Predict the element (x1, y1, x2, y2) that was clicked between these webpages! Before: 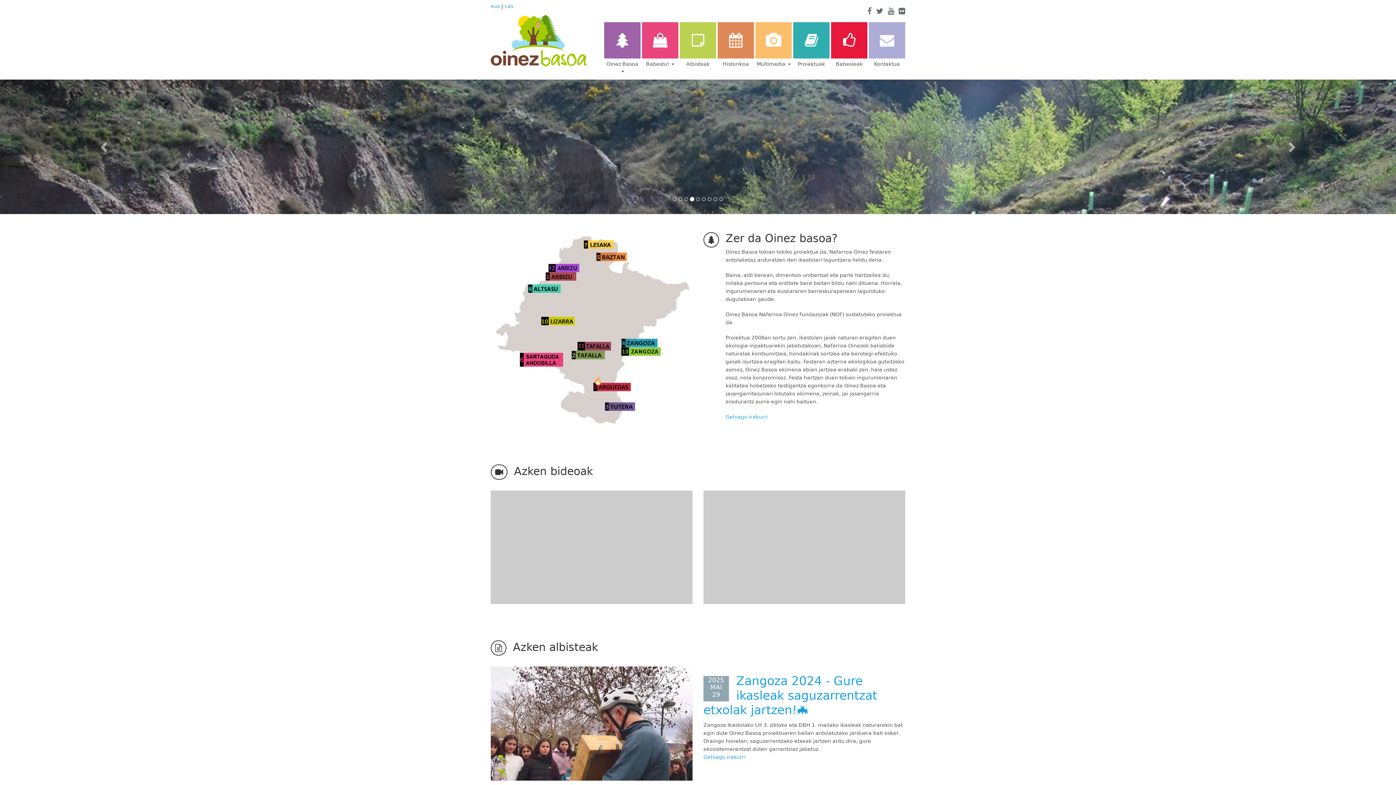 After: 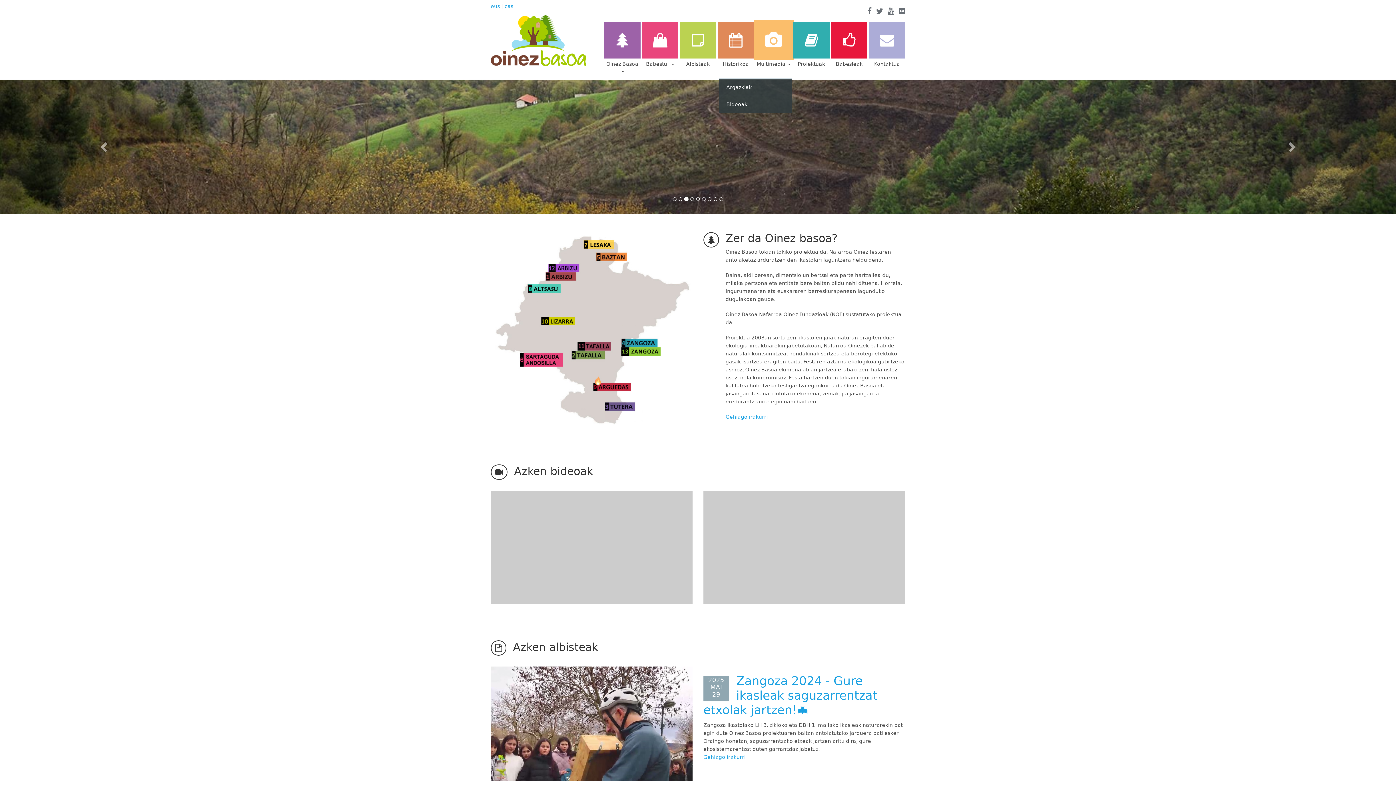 Action: bbox: (755, 22, 792, 68) label: Multimedia 